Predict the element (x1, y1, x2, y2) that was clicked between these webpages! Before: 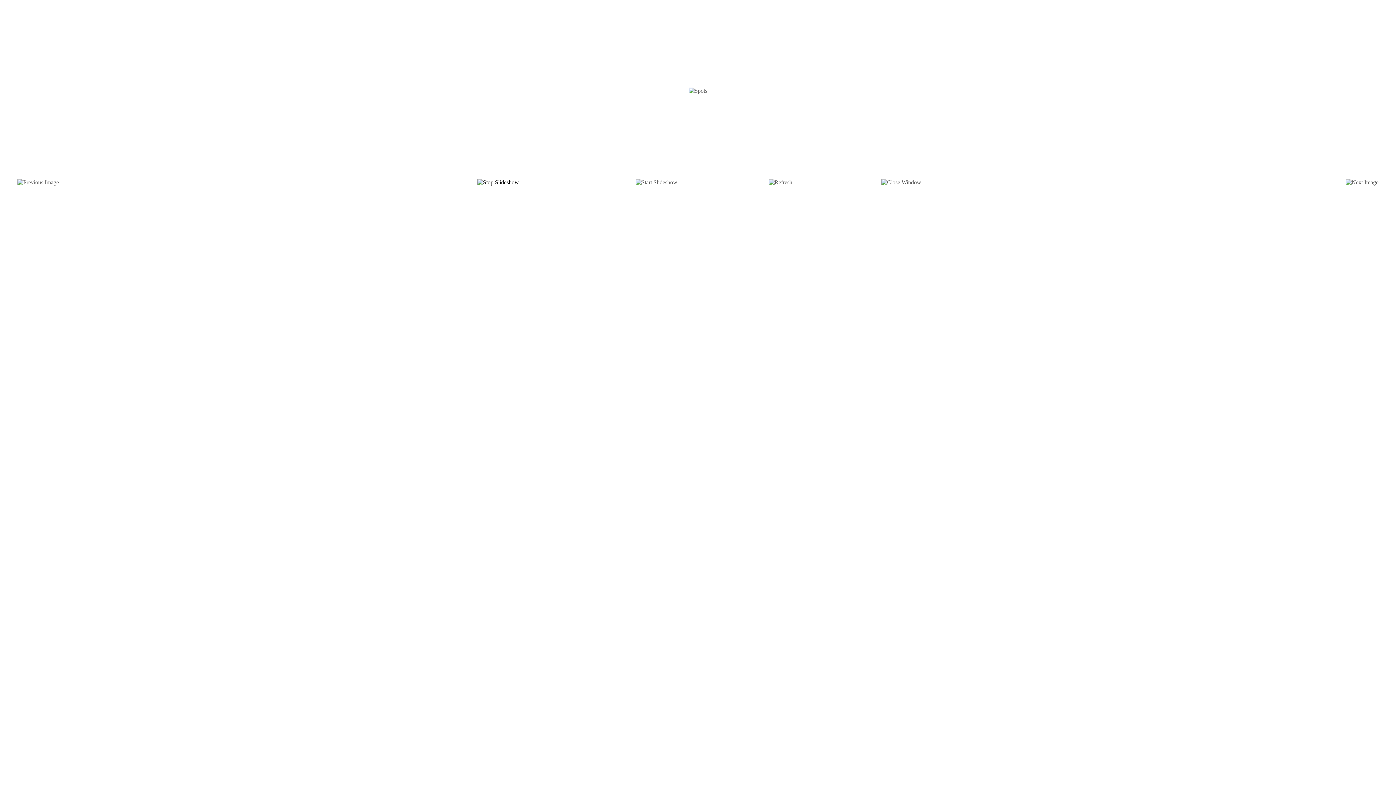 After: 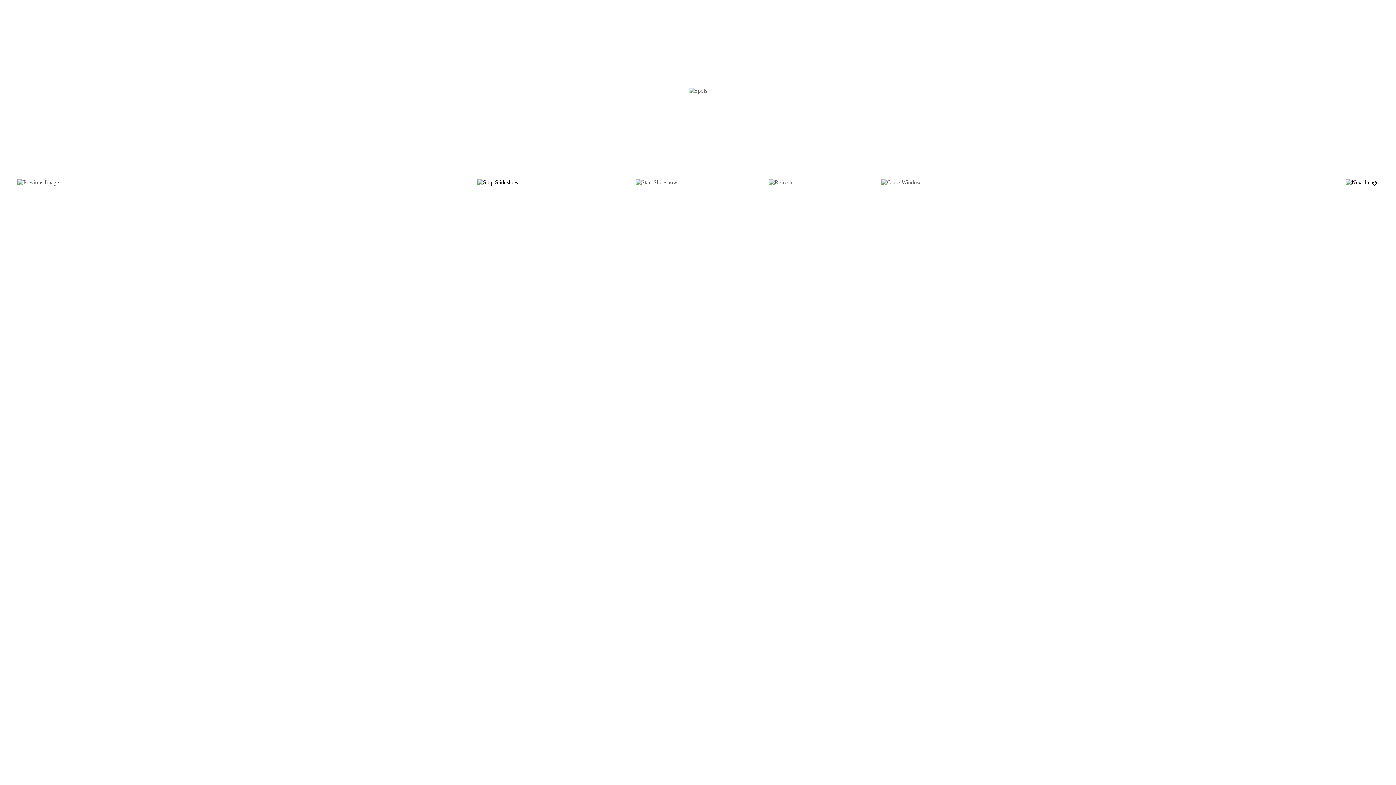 Action: bbox: (1346, 179, 1378, 185)